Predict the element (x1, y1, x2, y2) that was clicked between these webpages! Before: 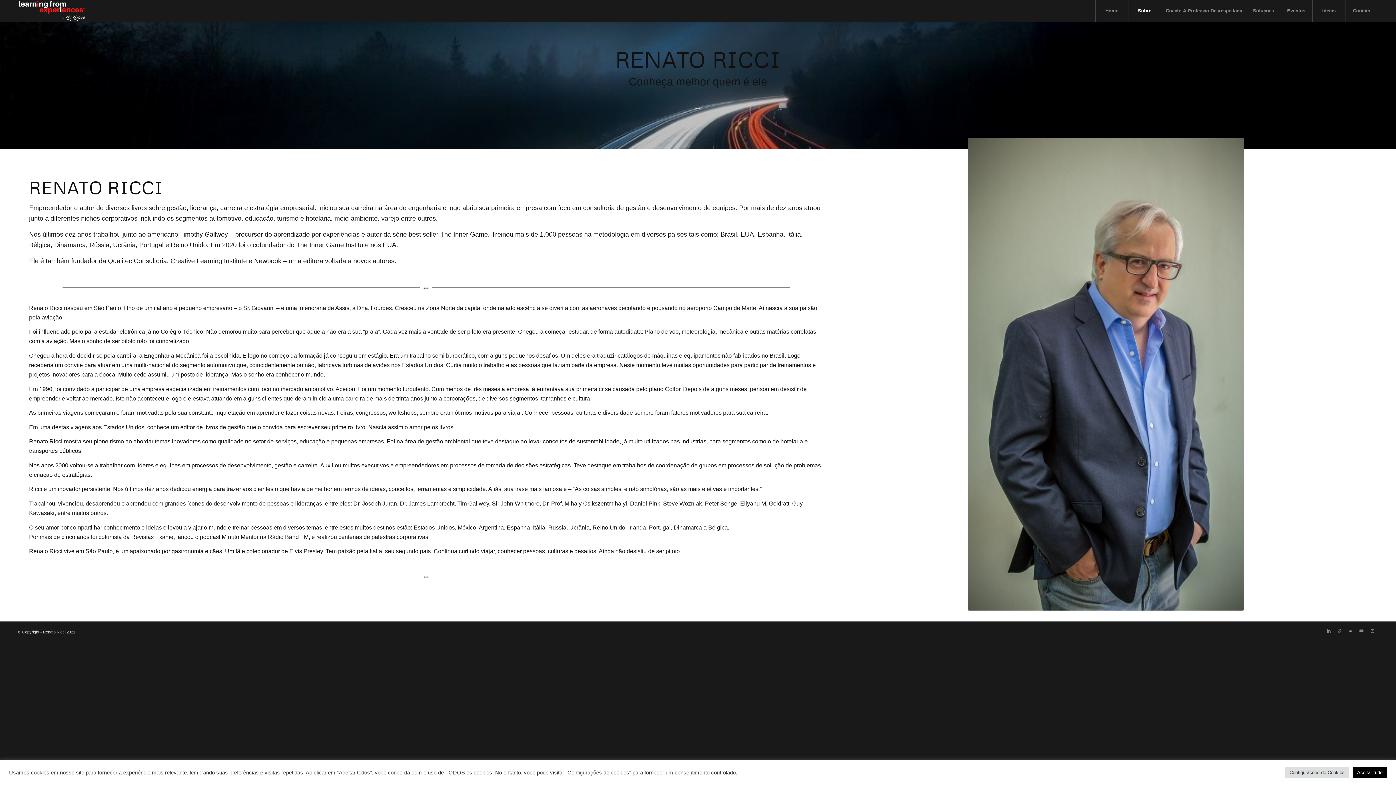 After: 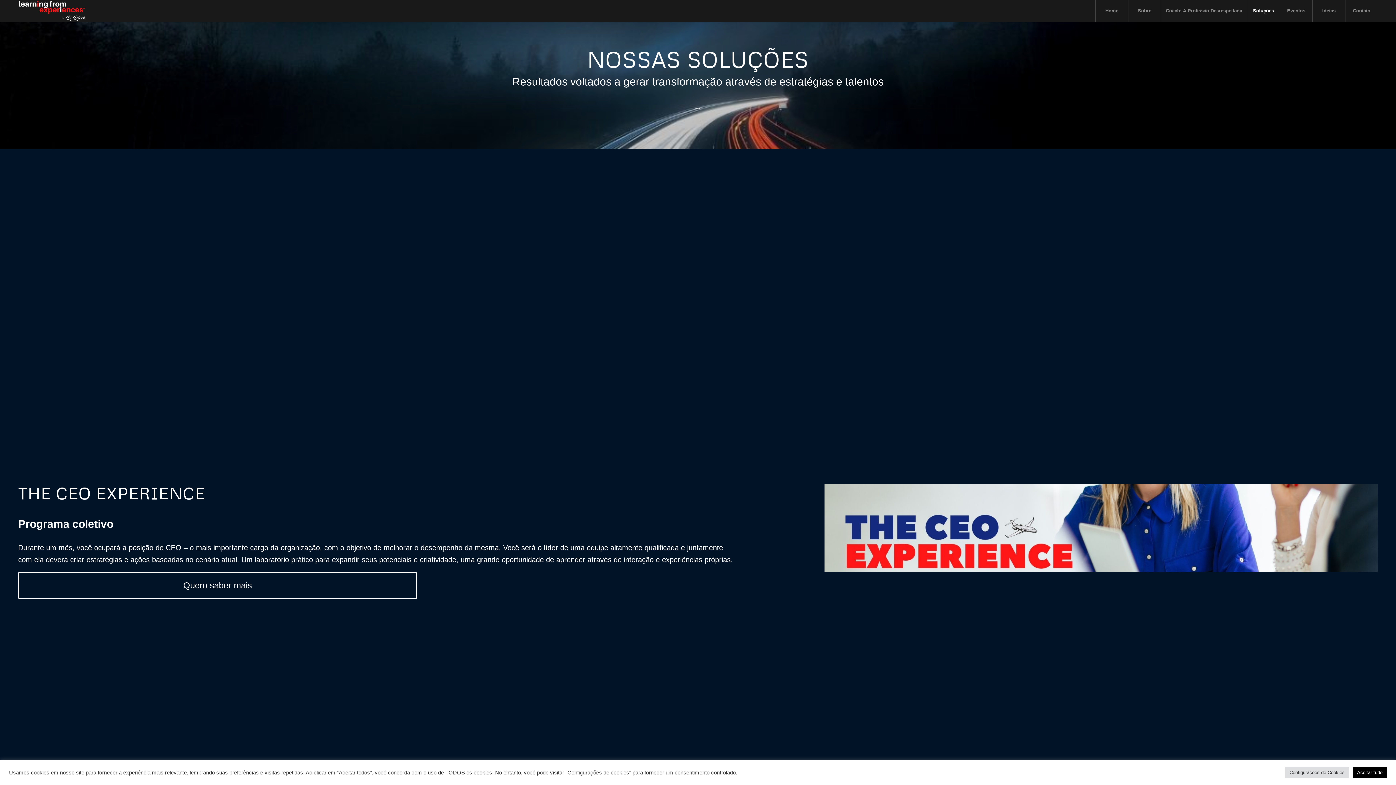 Action: label: Soluções bbox: (1247, 0, 1280, 21)